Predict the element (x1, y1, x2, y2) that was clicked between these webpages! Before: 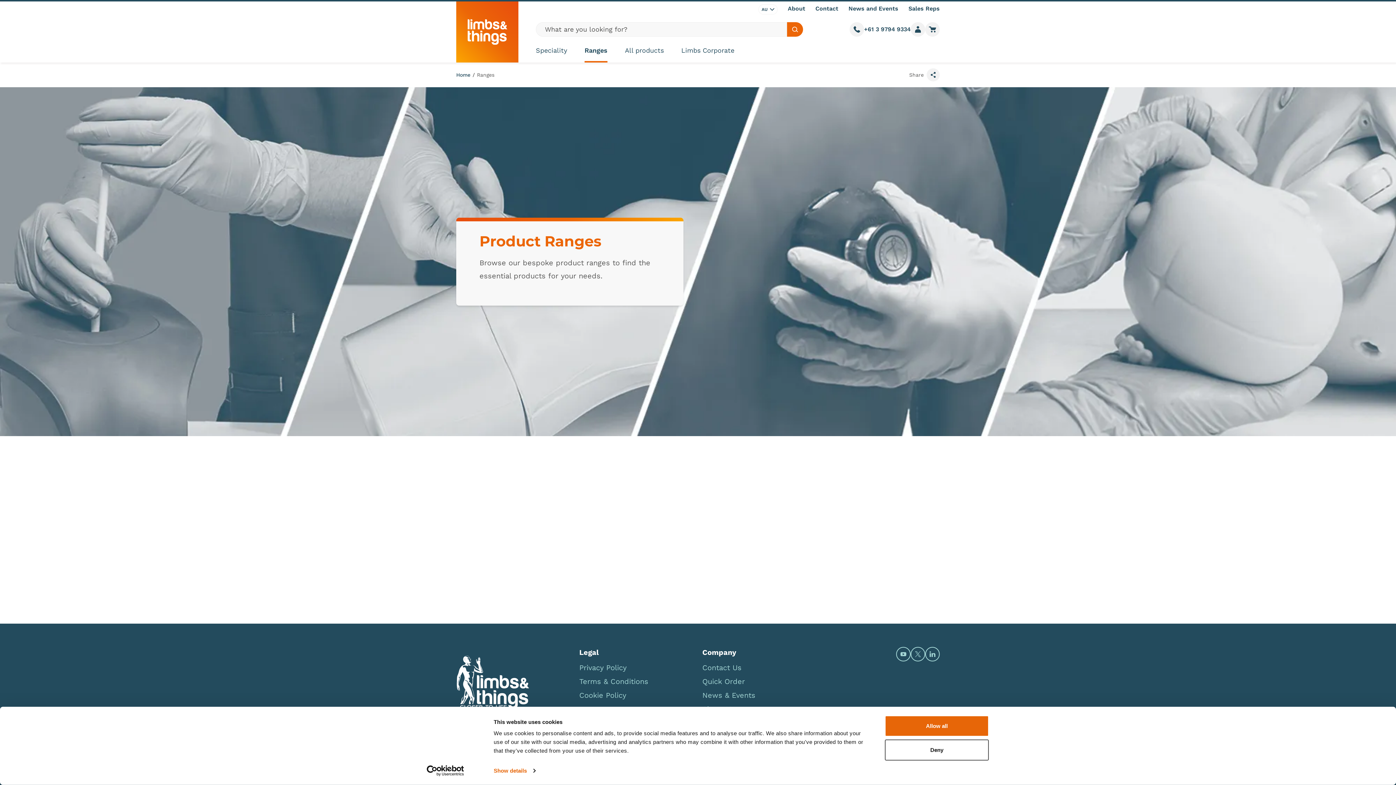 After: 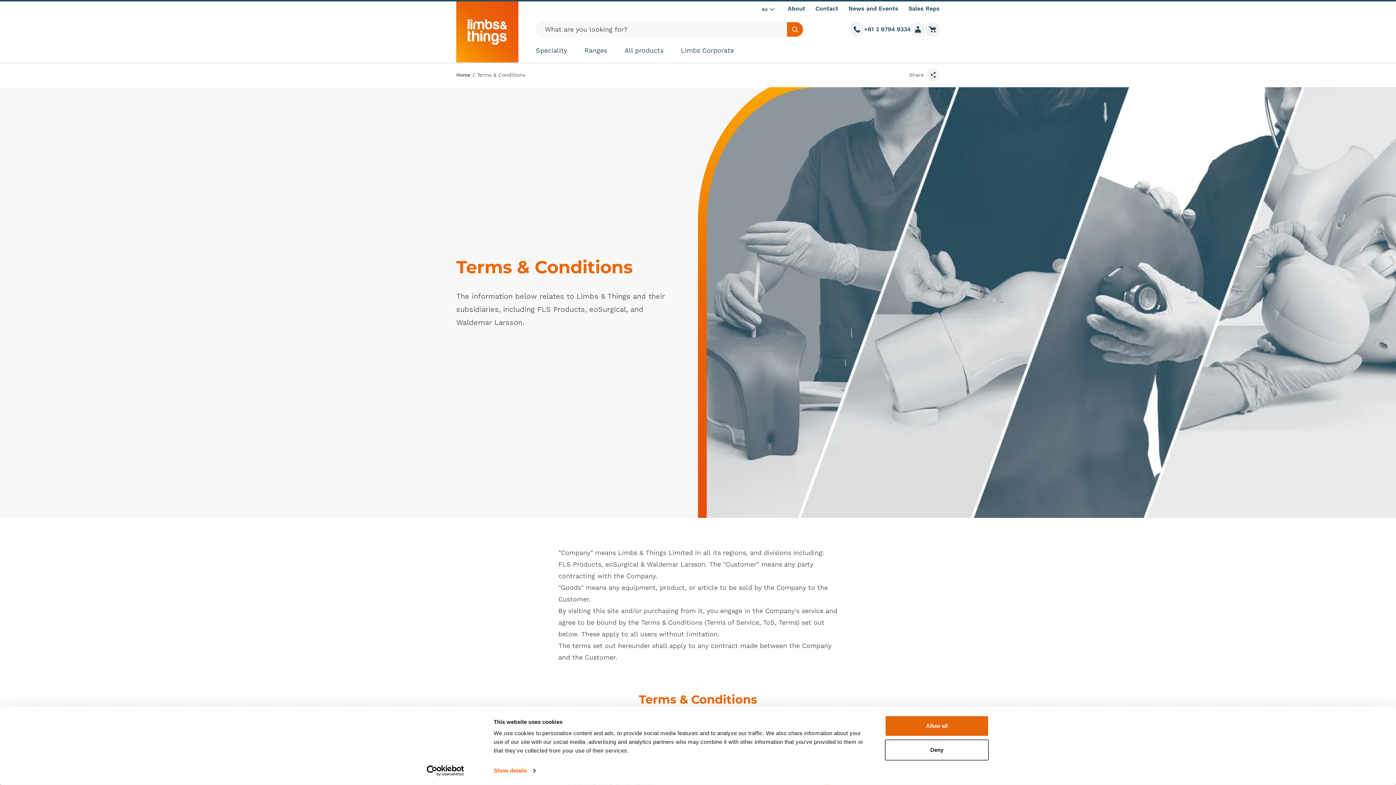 Action: bbox: (579, 677, 648, 686) label: Terms & Conditions